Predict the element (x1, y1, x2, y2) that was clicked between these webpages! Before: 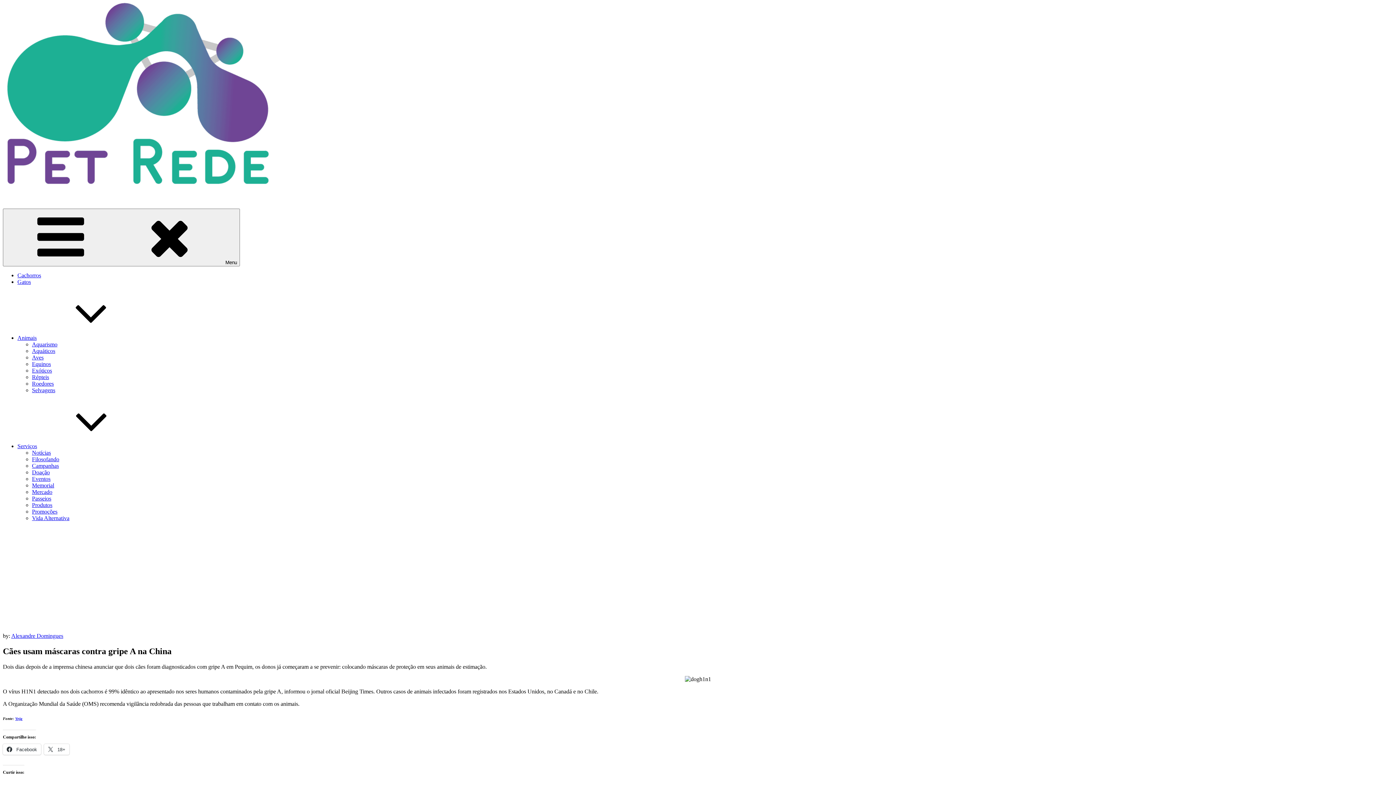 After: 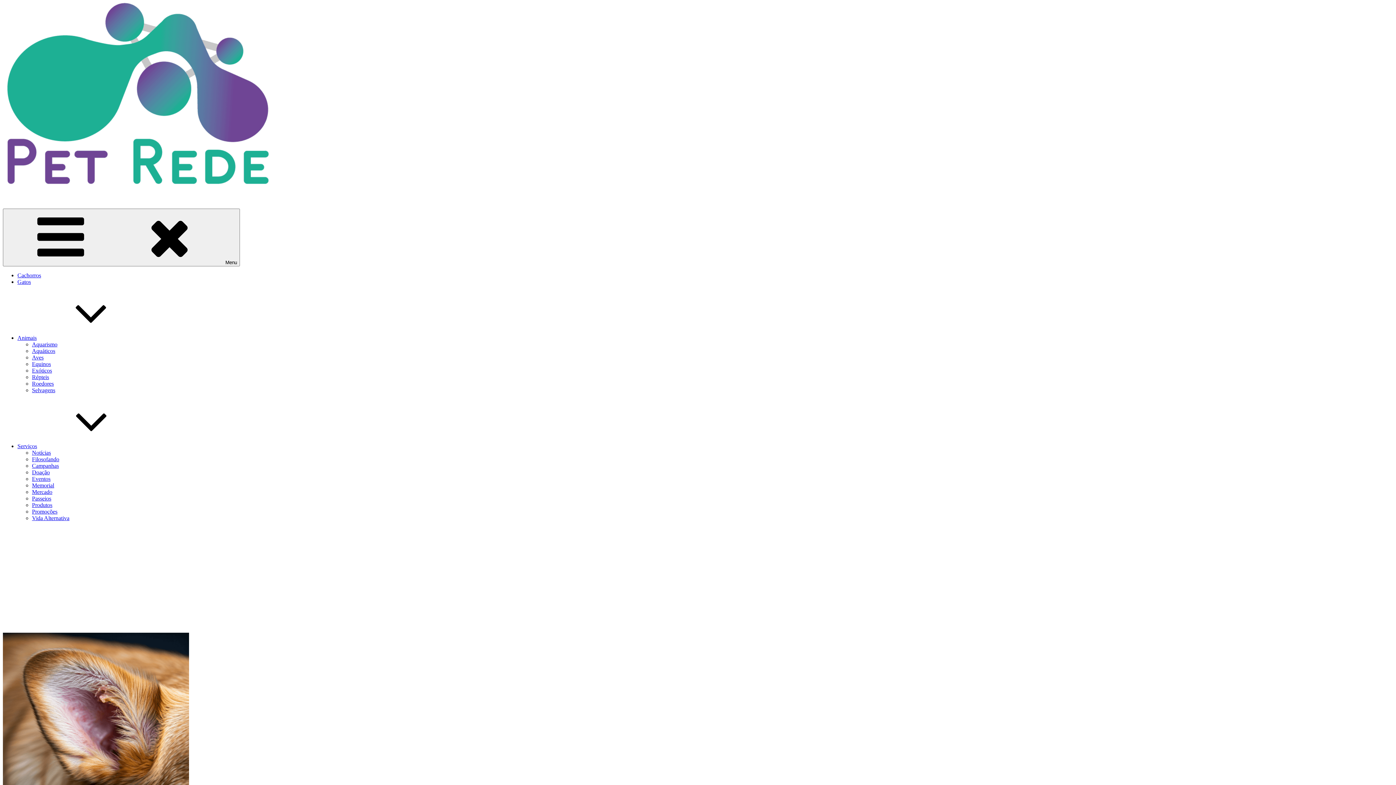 Action: label: Cachorros bbox: (17, 272, 41, 278)